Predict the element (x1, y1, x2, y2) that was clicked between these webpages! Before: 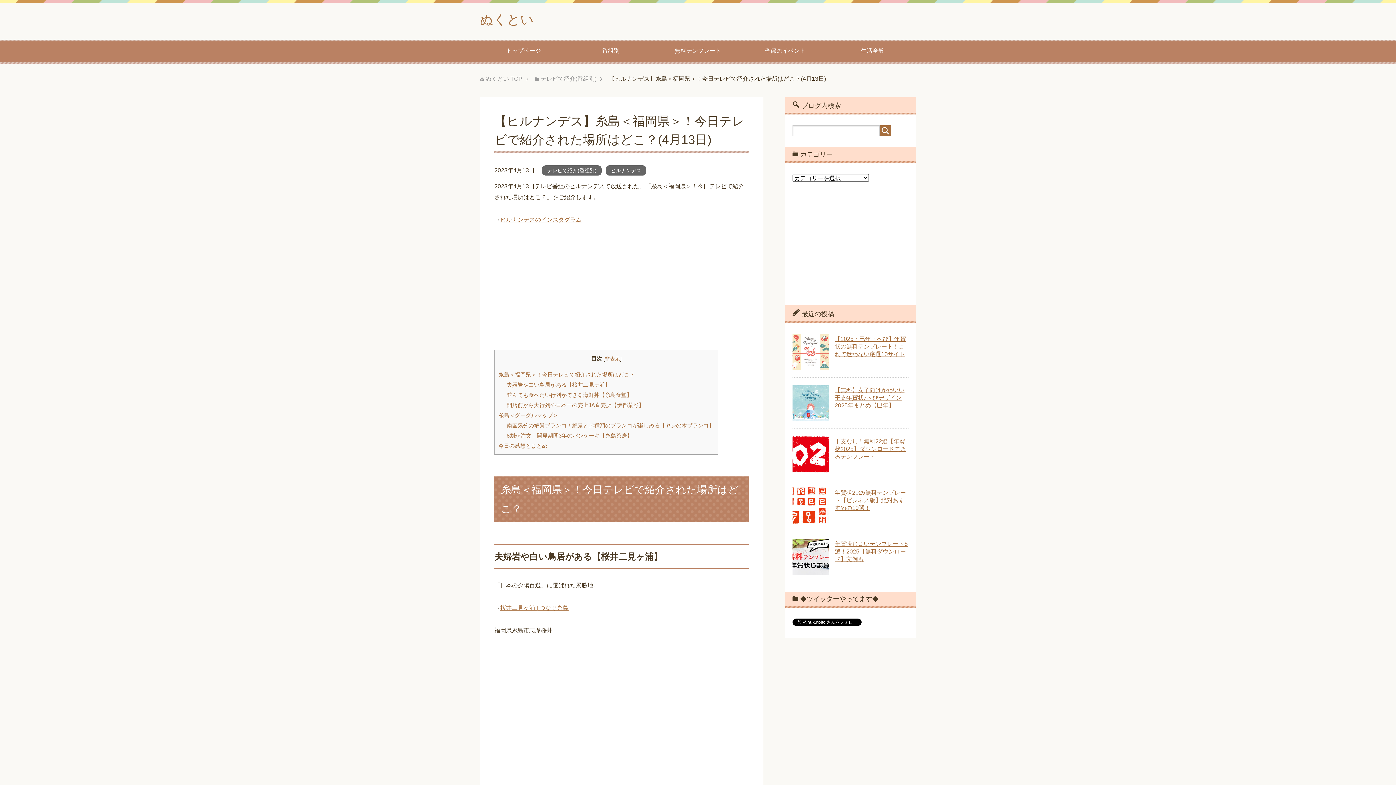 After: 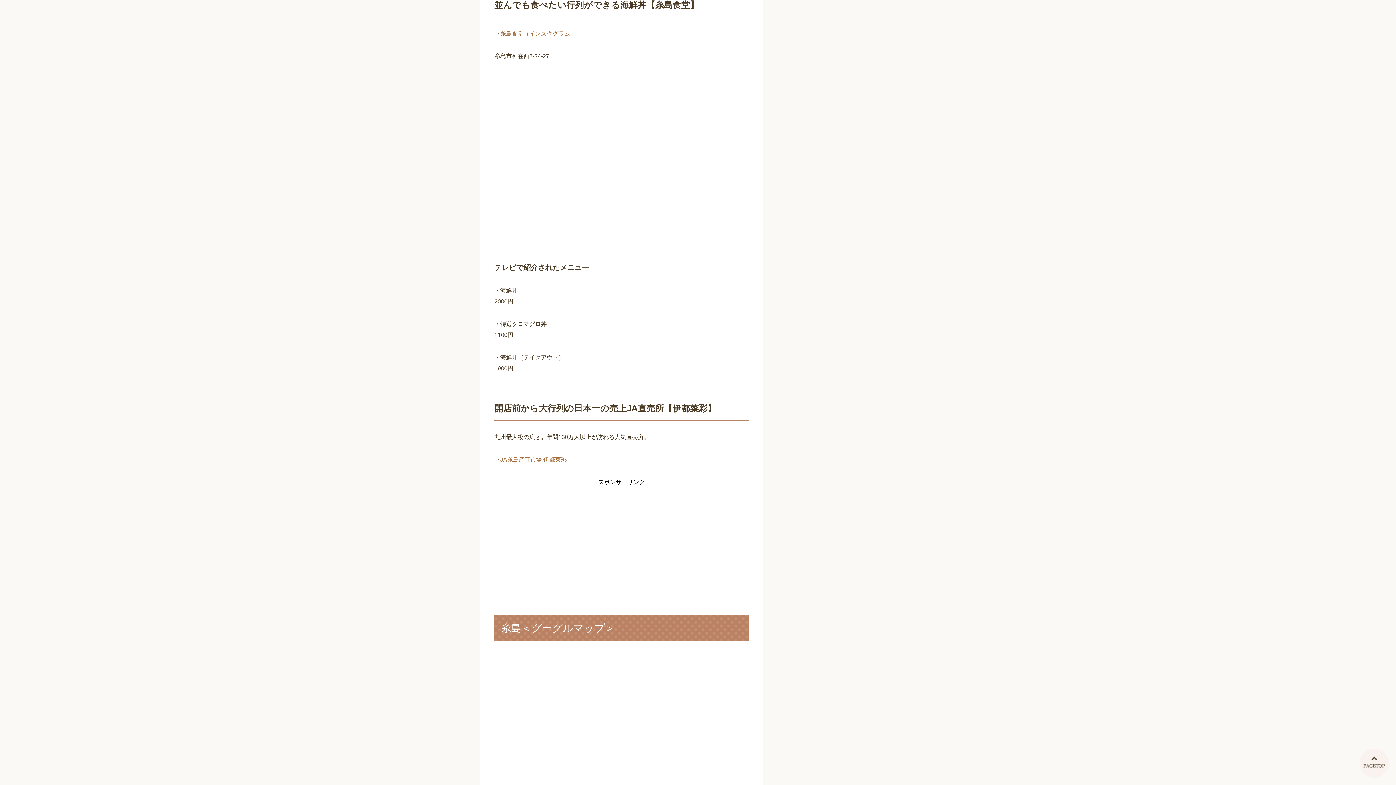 Action: bbox: (506, 391, 632, 398) label: 並んでも食べたい行列ができる海鮮丼【糸島食堂】